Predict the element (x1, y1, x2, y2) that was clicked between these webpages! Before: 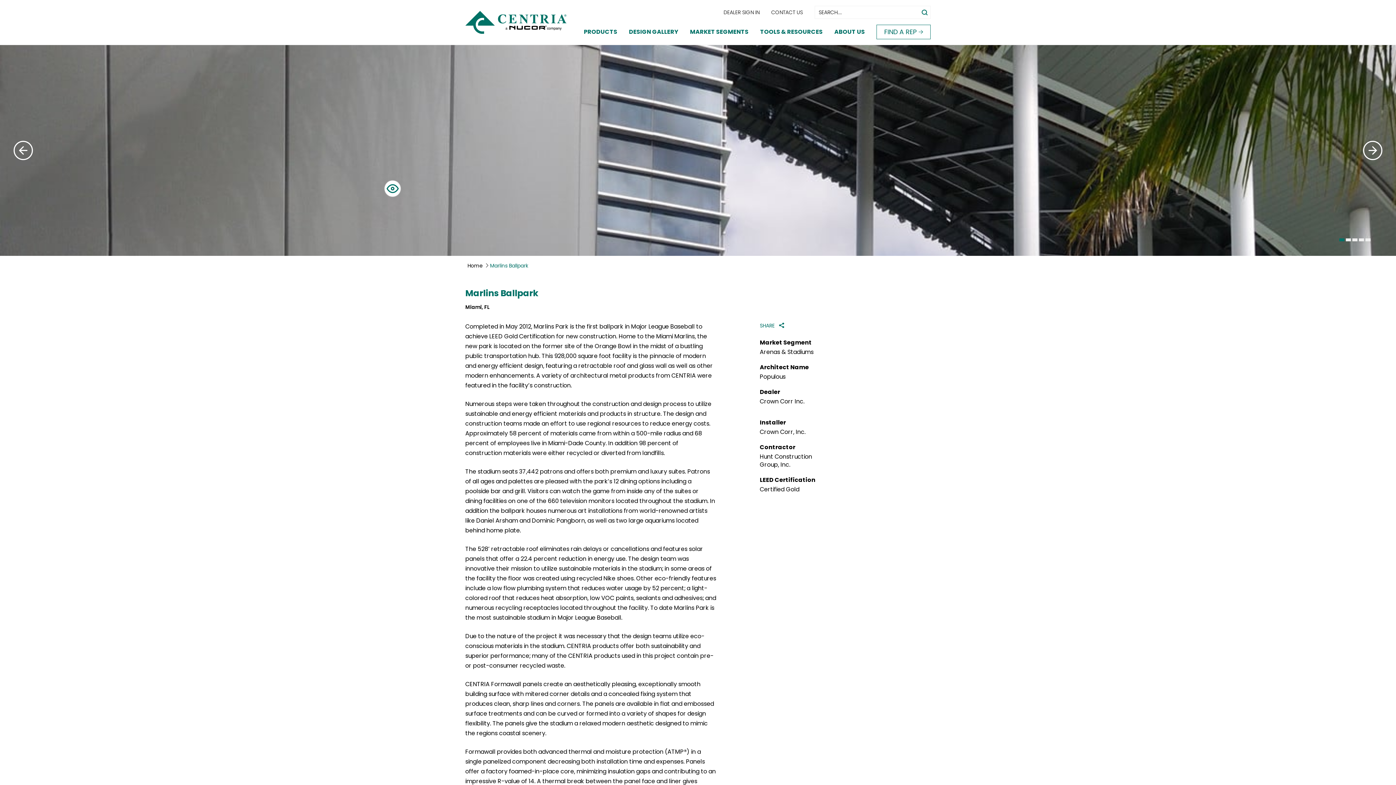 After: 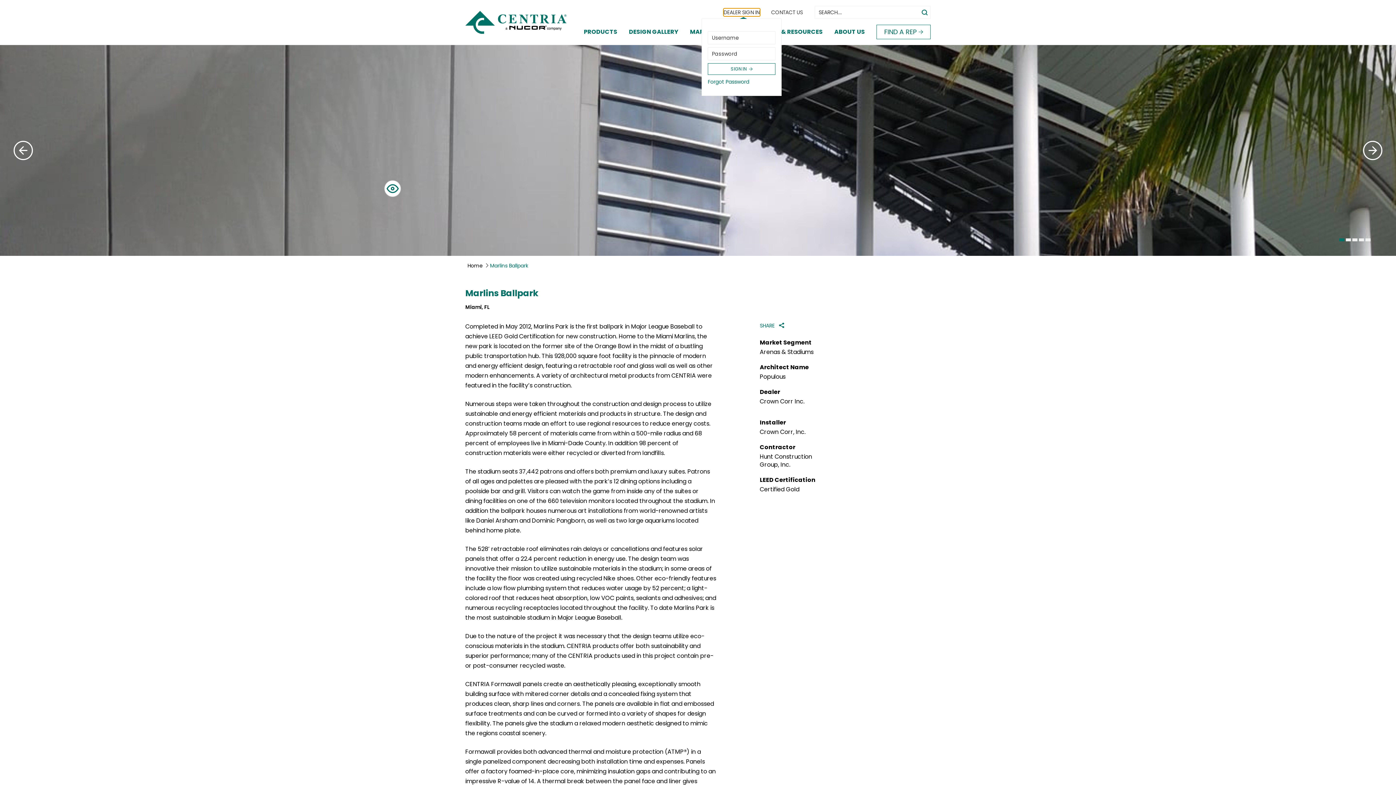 Action: bbox: (723, 8, 759, 16) label: DEALER SIGN IN